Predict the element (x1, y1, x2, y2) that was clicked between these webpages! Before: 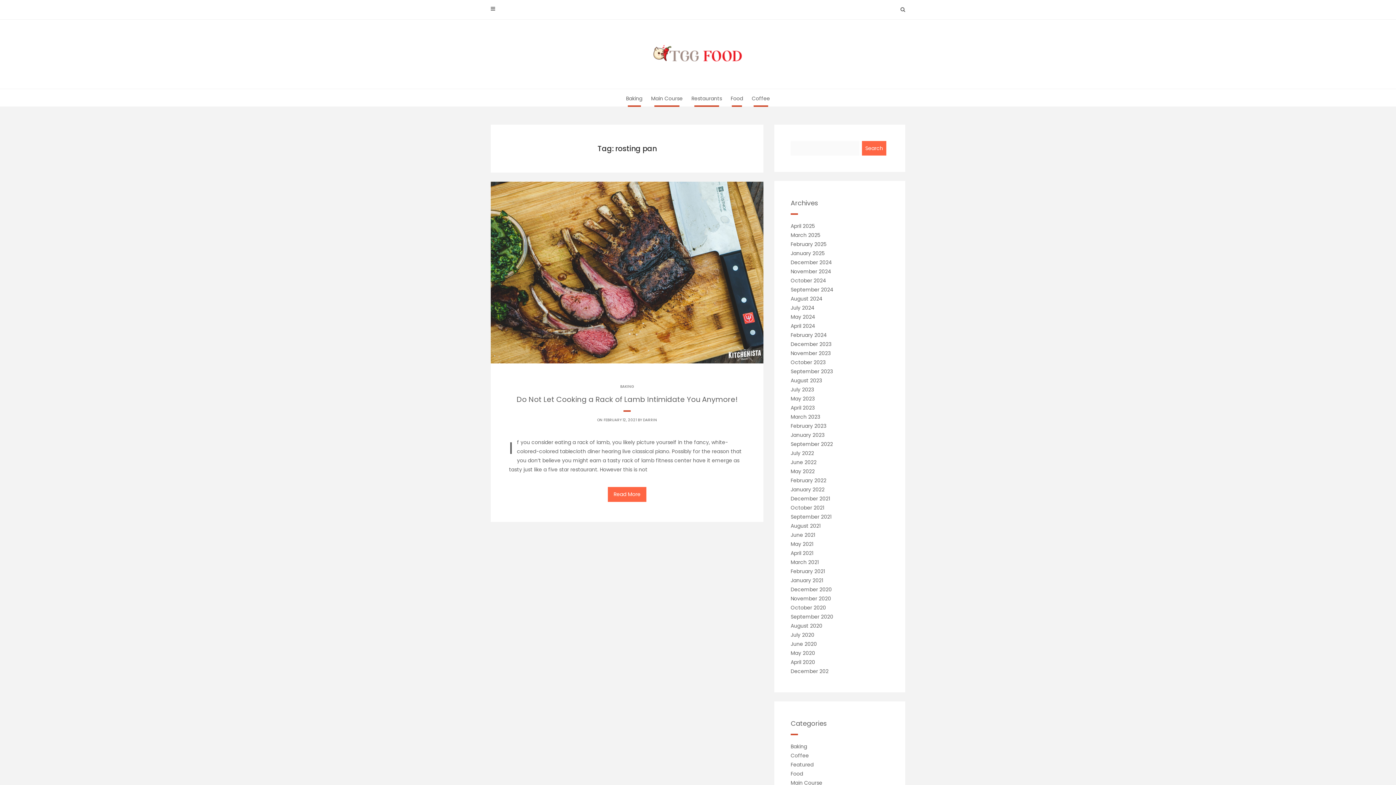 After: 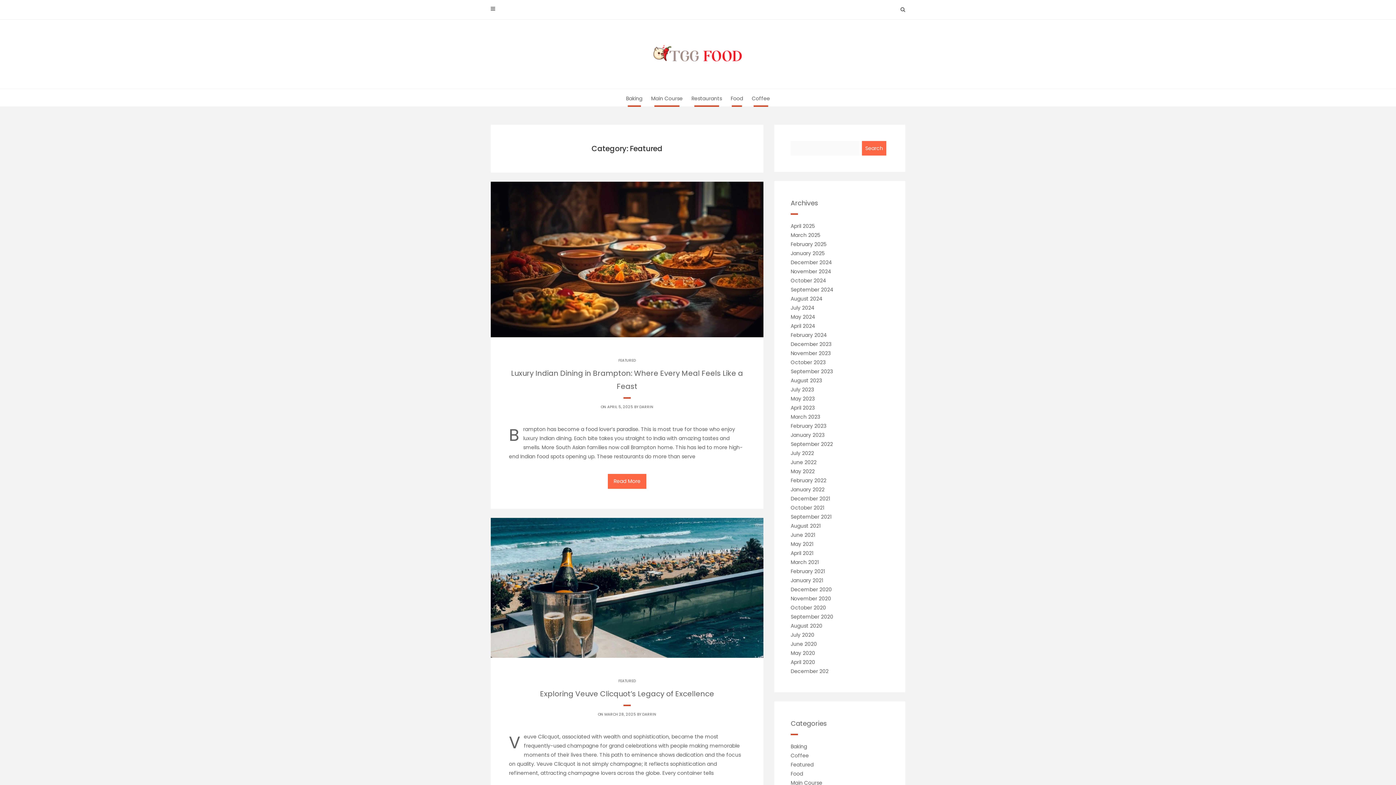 Action: bbox: (790, 761, 813, 768) label: Featured